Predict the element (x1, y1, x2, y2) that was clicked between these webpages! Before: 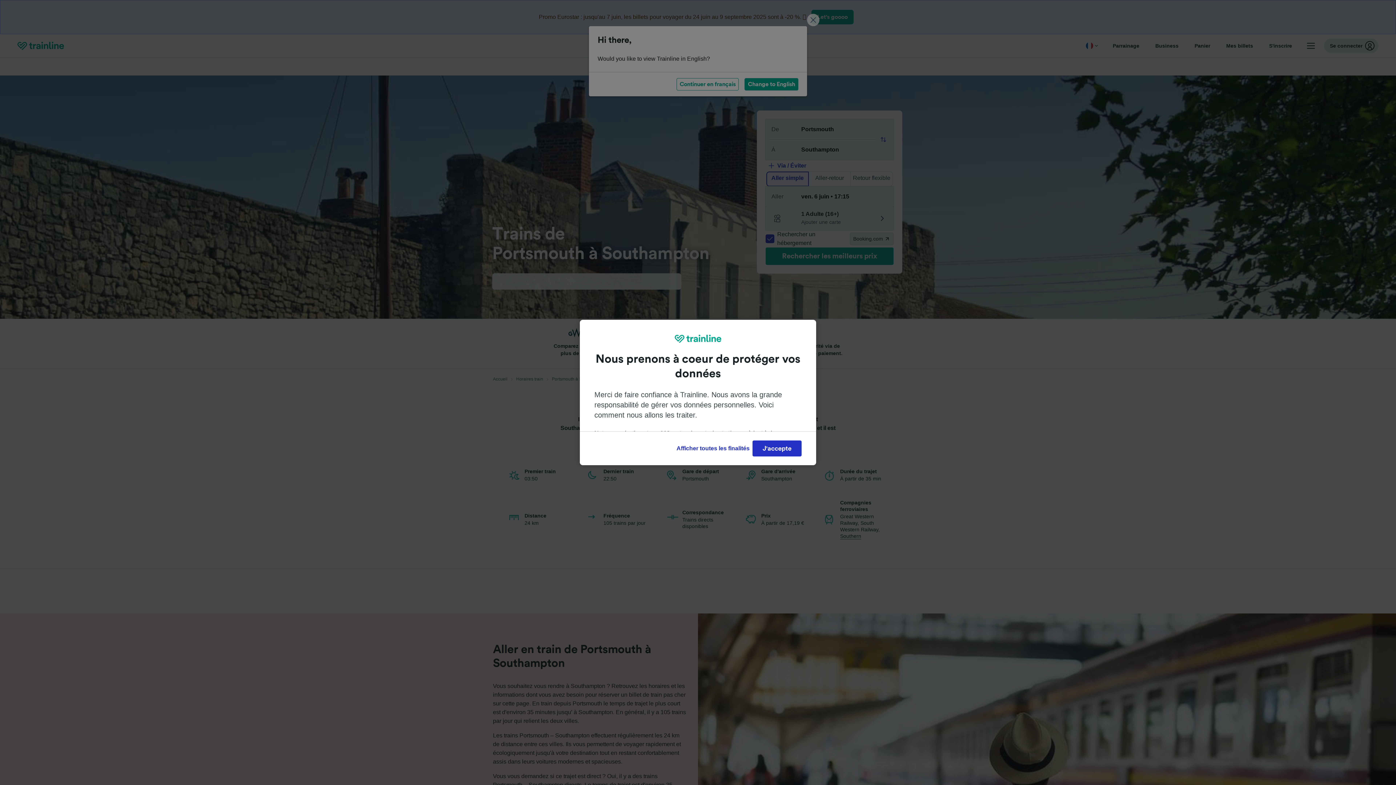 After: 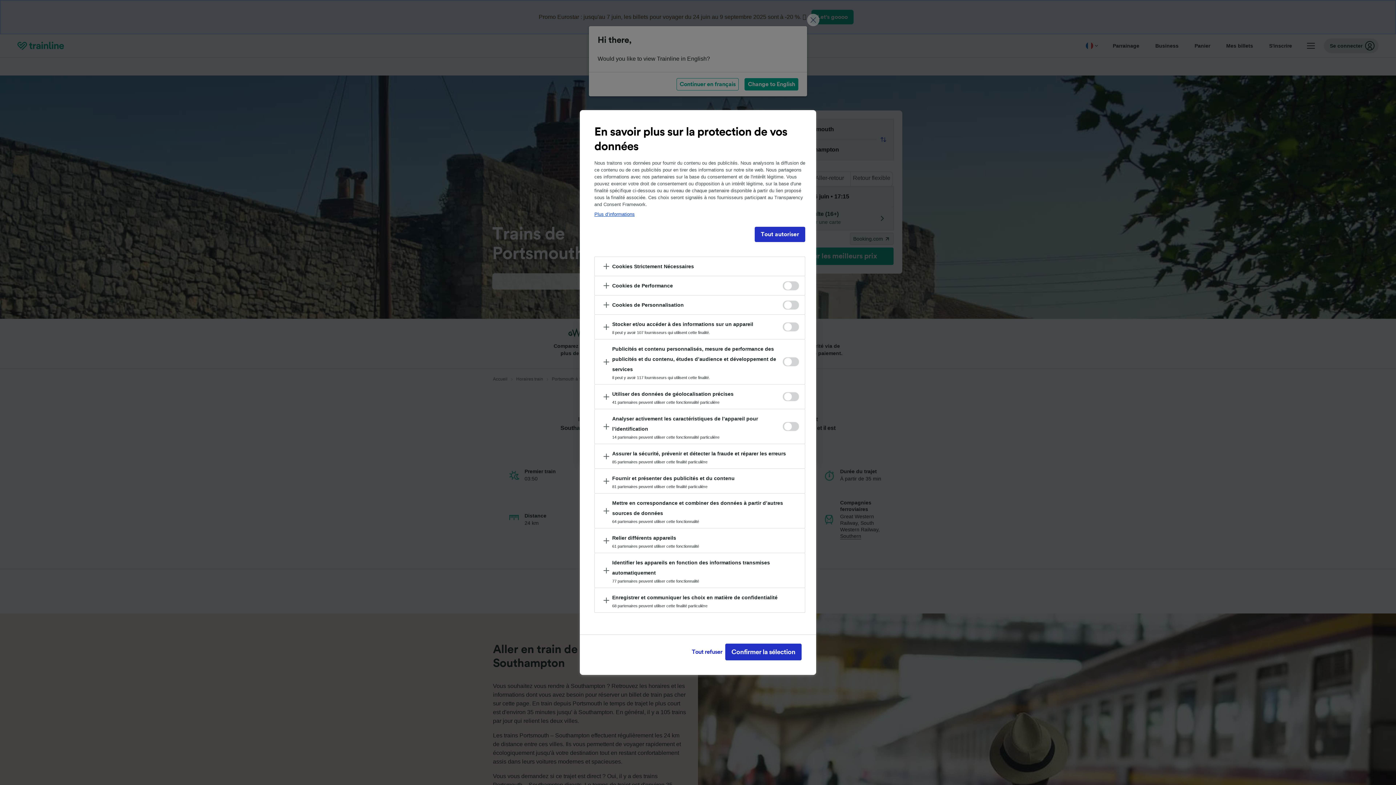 Action: label: Afficher toutes les finalités bbox: (673, 440, 752, 456)